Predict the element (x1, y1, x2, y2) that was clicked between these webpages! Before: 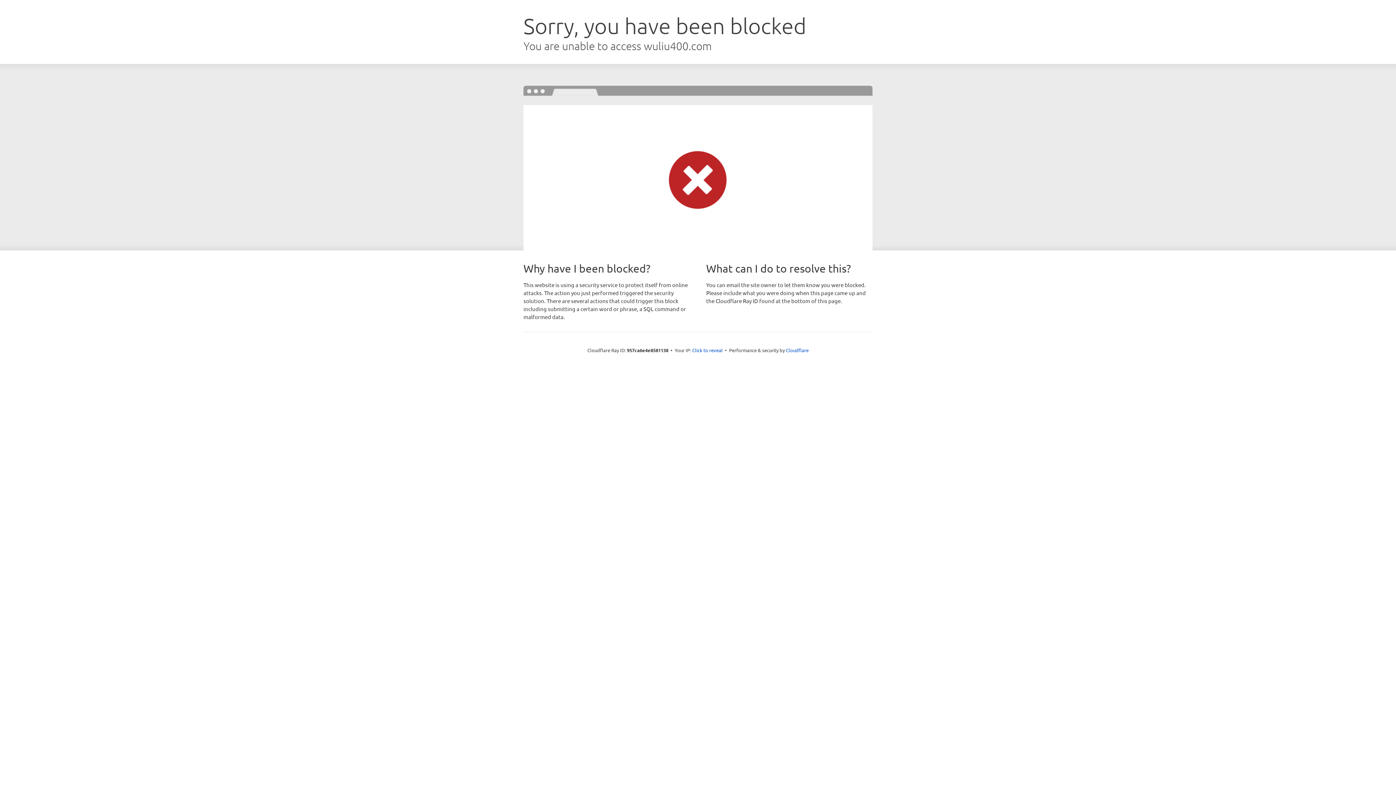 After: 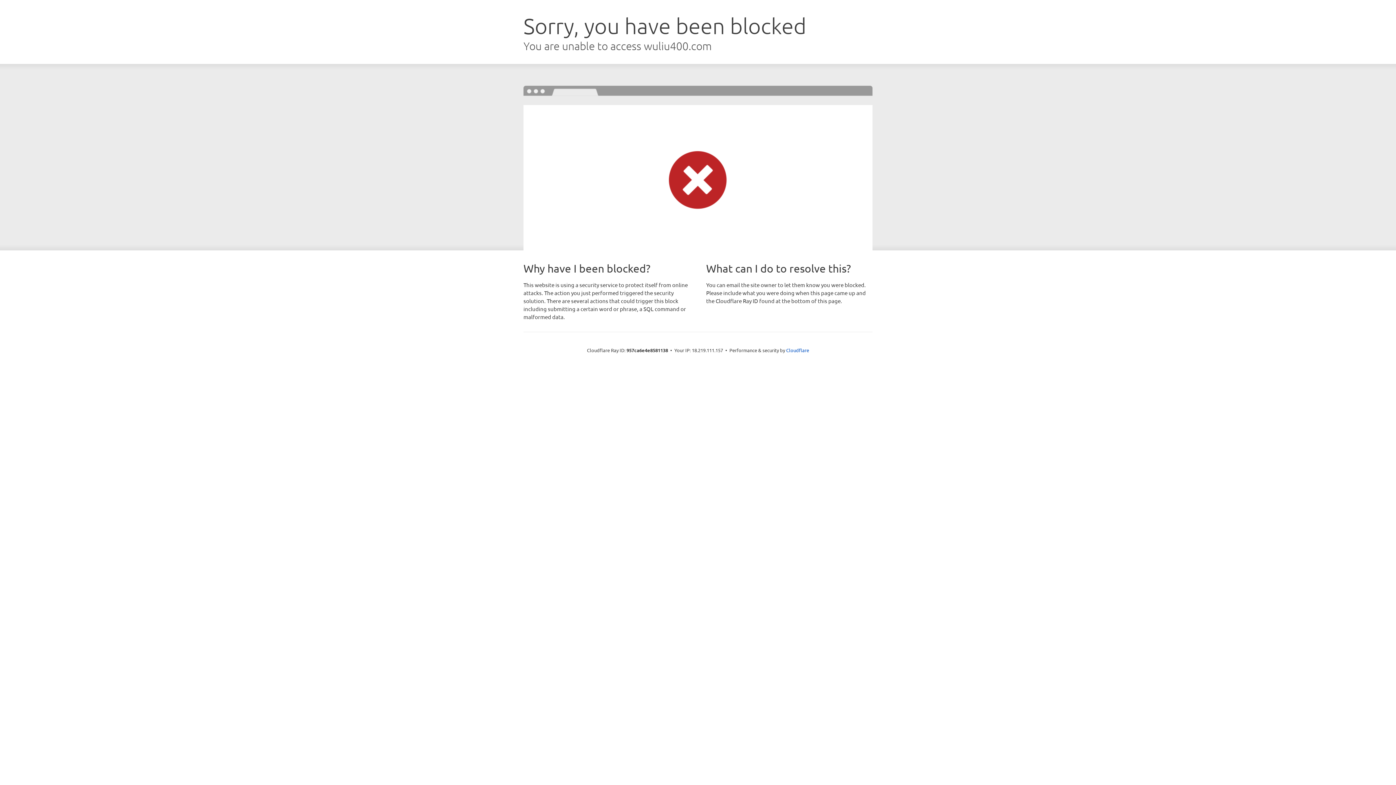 Action: bbox: (692, 346, 722, 353) label: Click to reveal